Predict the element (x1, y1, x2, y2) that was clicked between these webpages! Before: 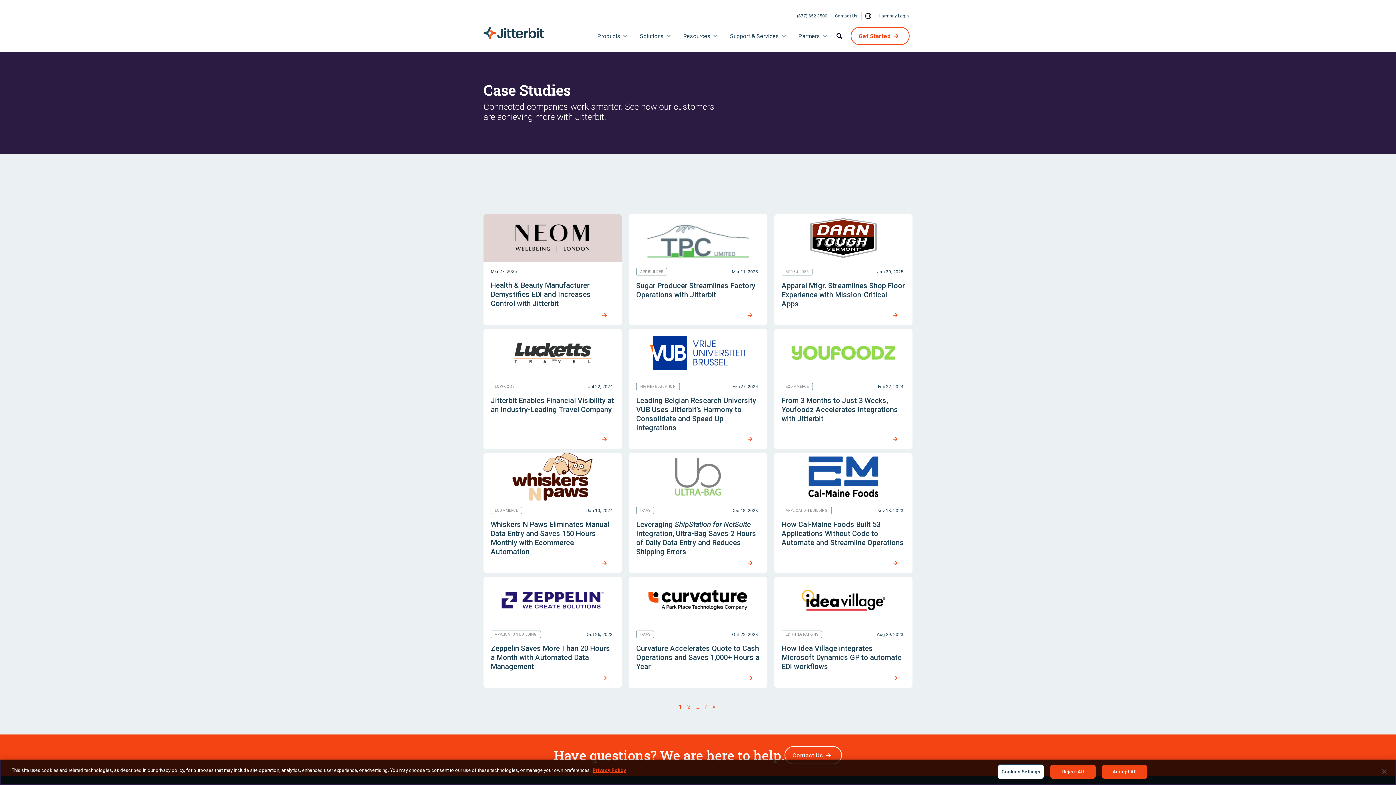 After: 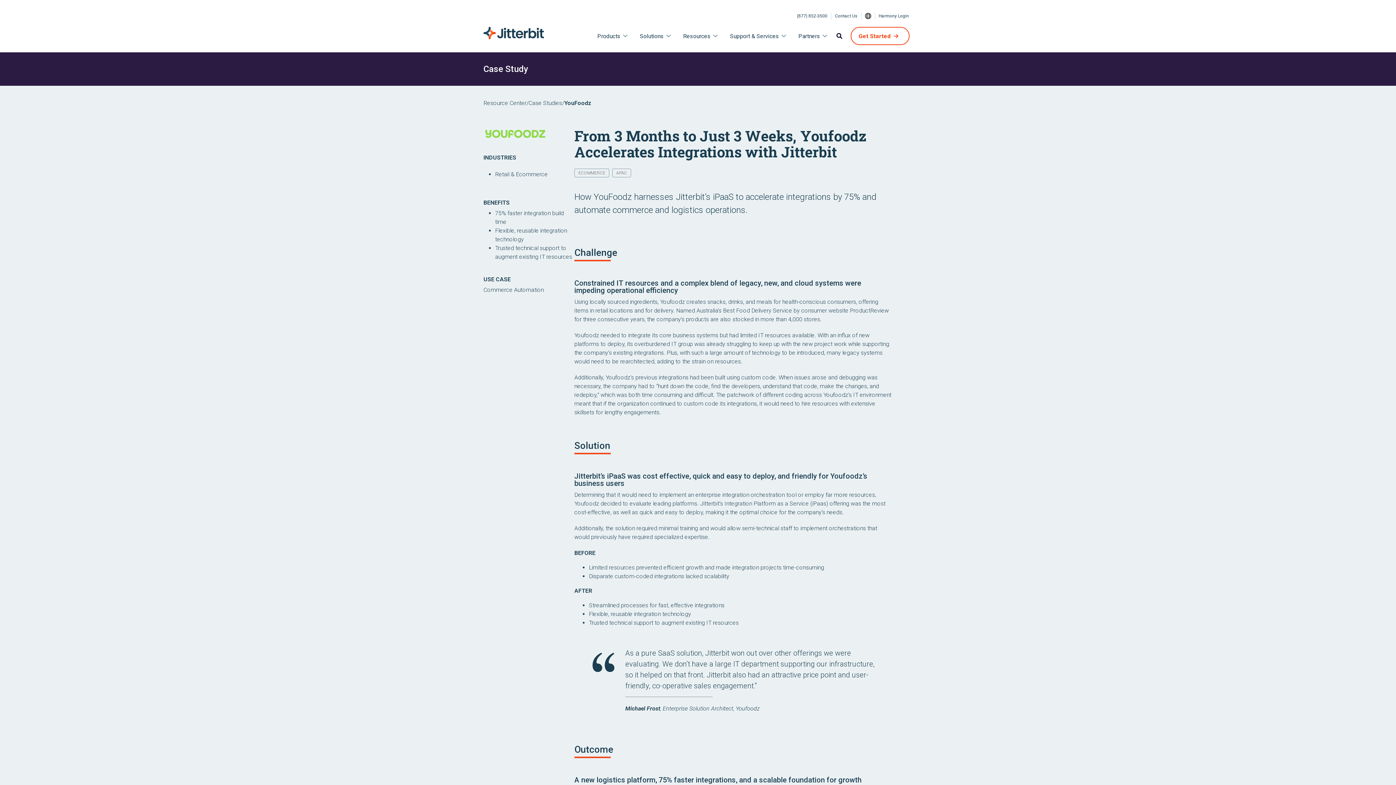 Action: bbox: (890, 436, 905, 442)